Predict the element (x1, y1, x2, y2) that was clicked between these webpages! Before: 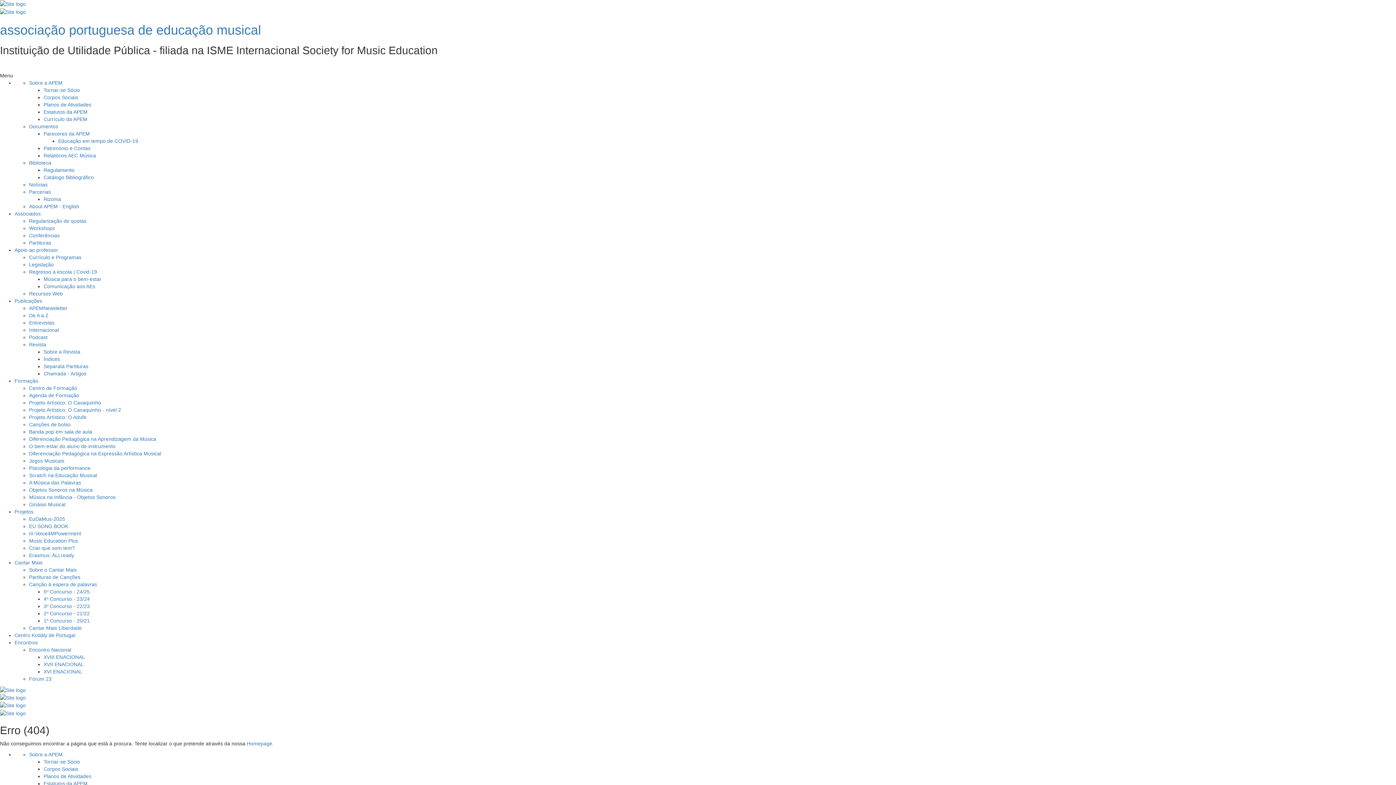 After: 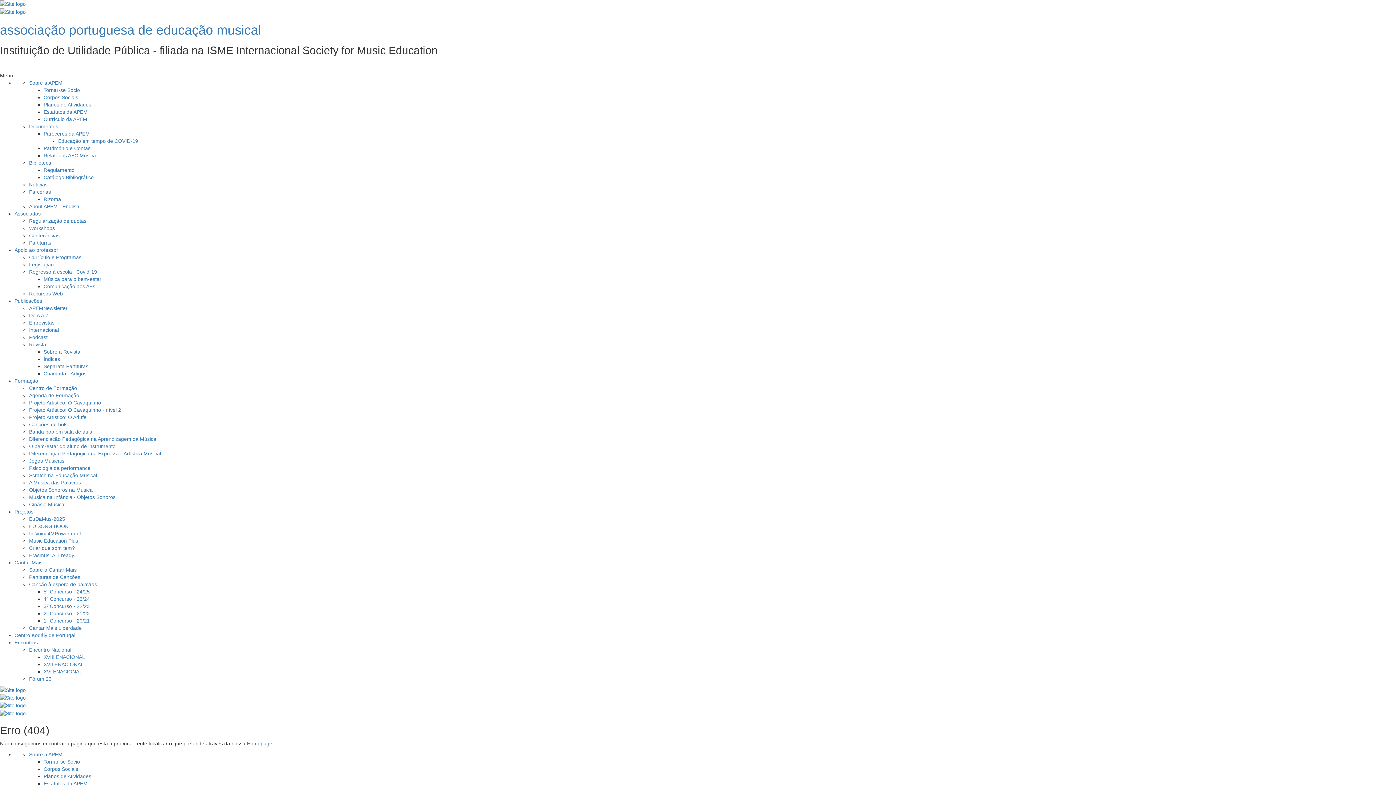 Action: label: Canções de bolso bbox: (29, 421, 70, 427)